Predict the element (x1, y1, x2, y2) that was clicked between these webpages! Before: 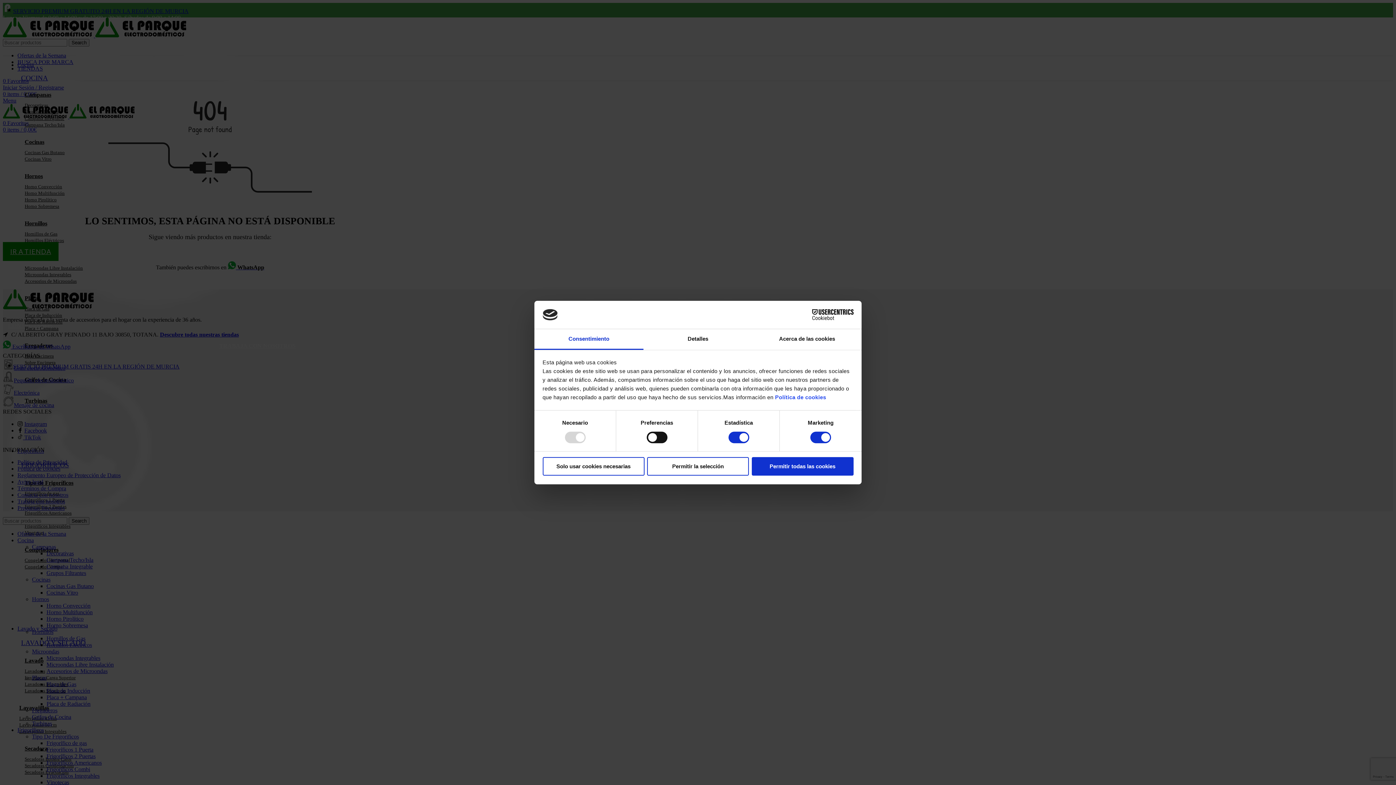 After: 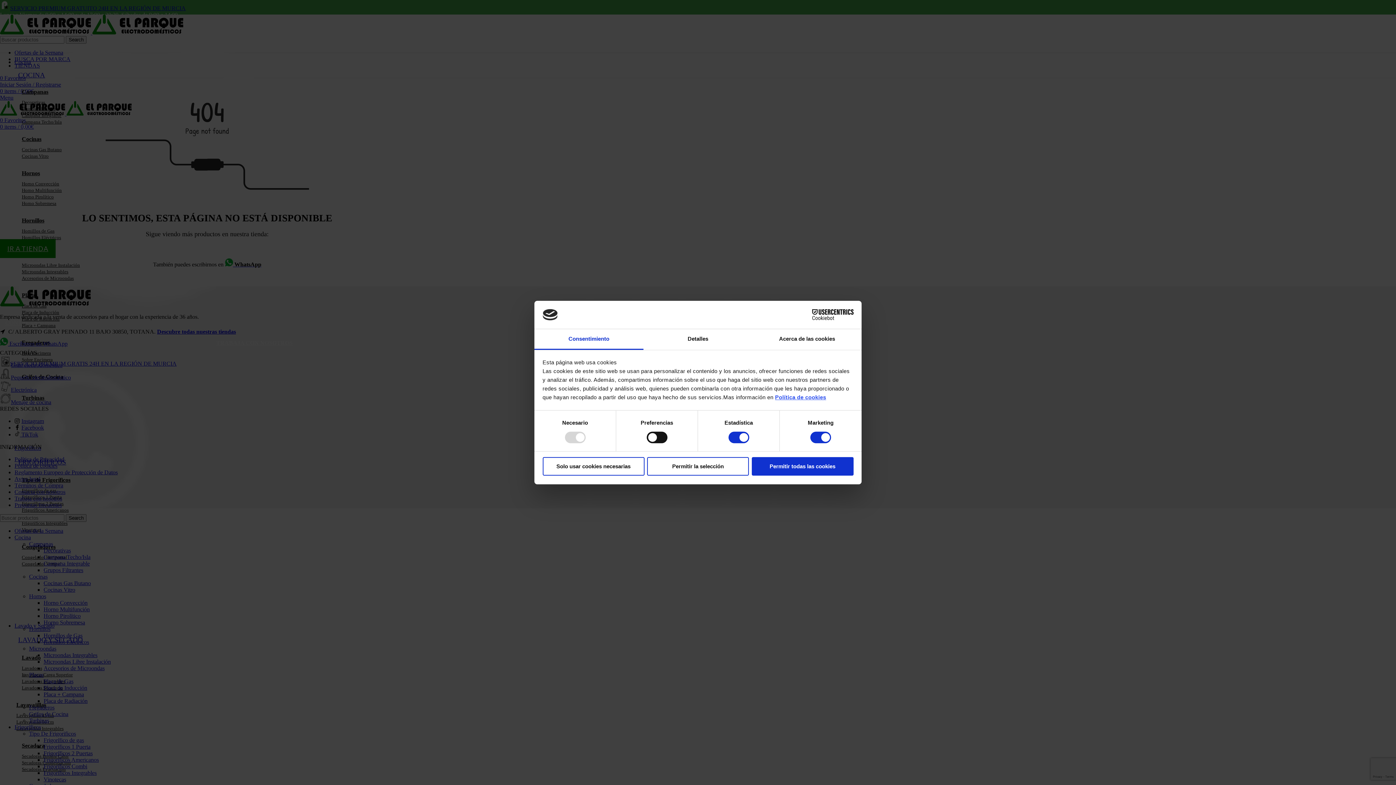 Action: bbox: (775, 395, 826, 402) label: Política de cookies